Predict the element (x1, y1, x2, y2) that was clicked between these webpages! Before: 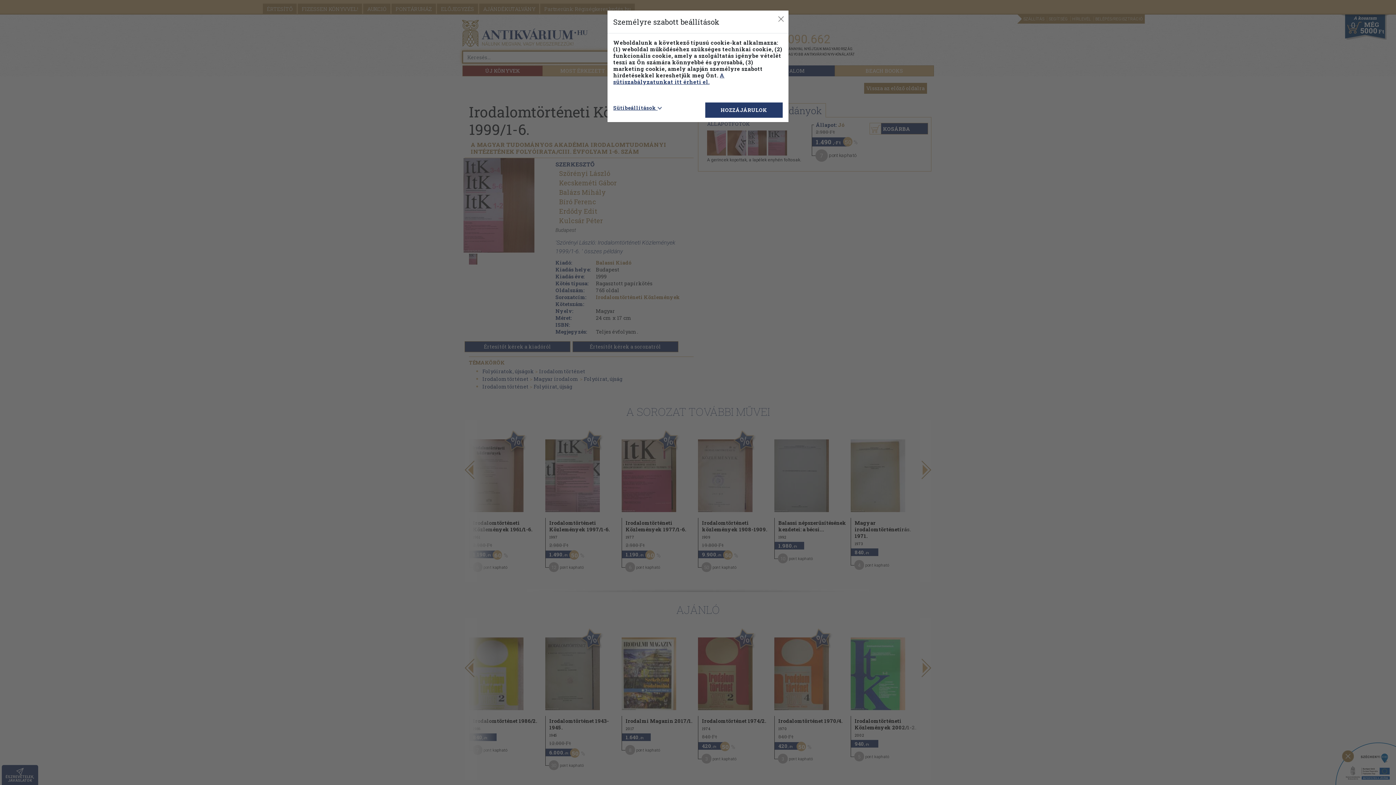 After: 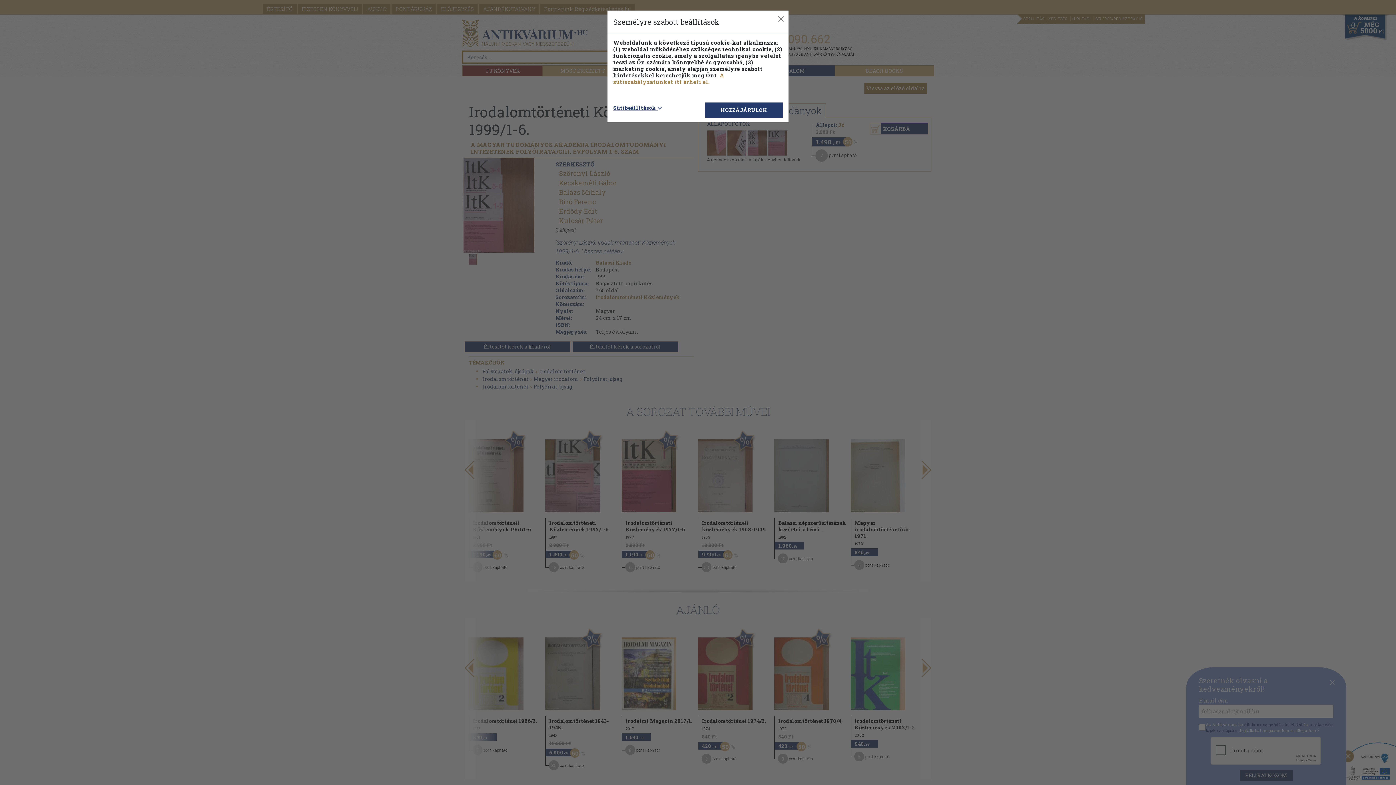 Action: bbox: (613, 71, 724, 85) label: A sütiszabályzatunkat itt érheti el.